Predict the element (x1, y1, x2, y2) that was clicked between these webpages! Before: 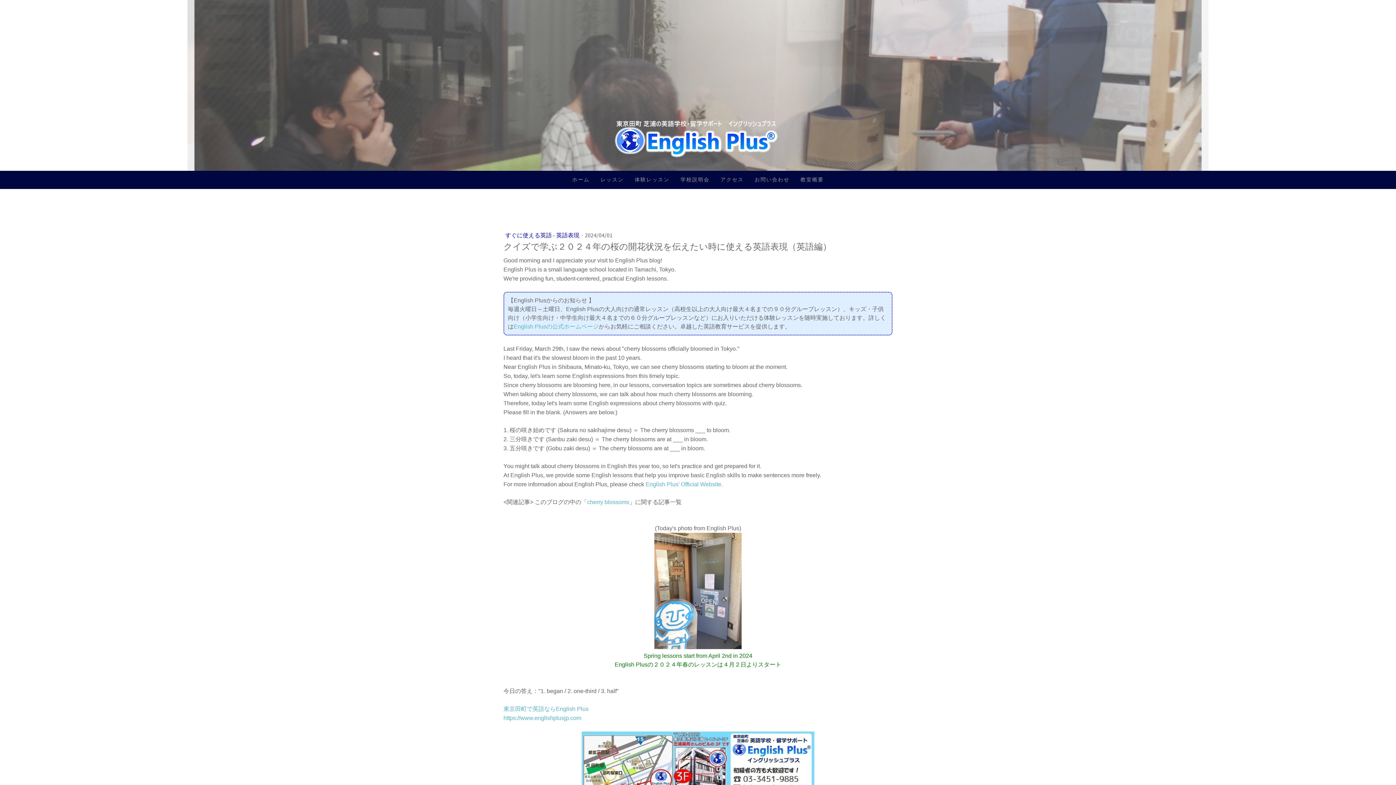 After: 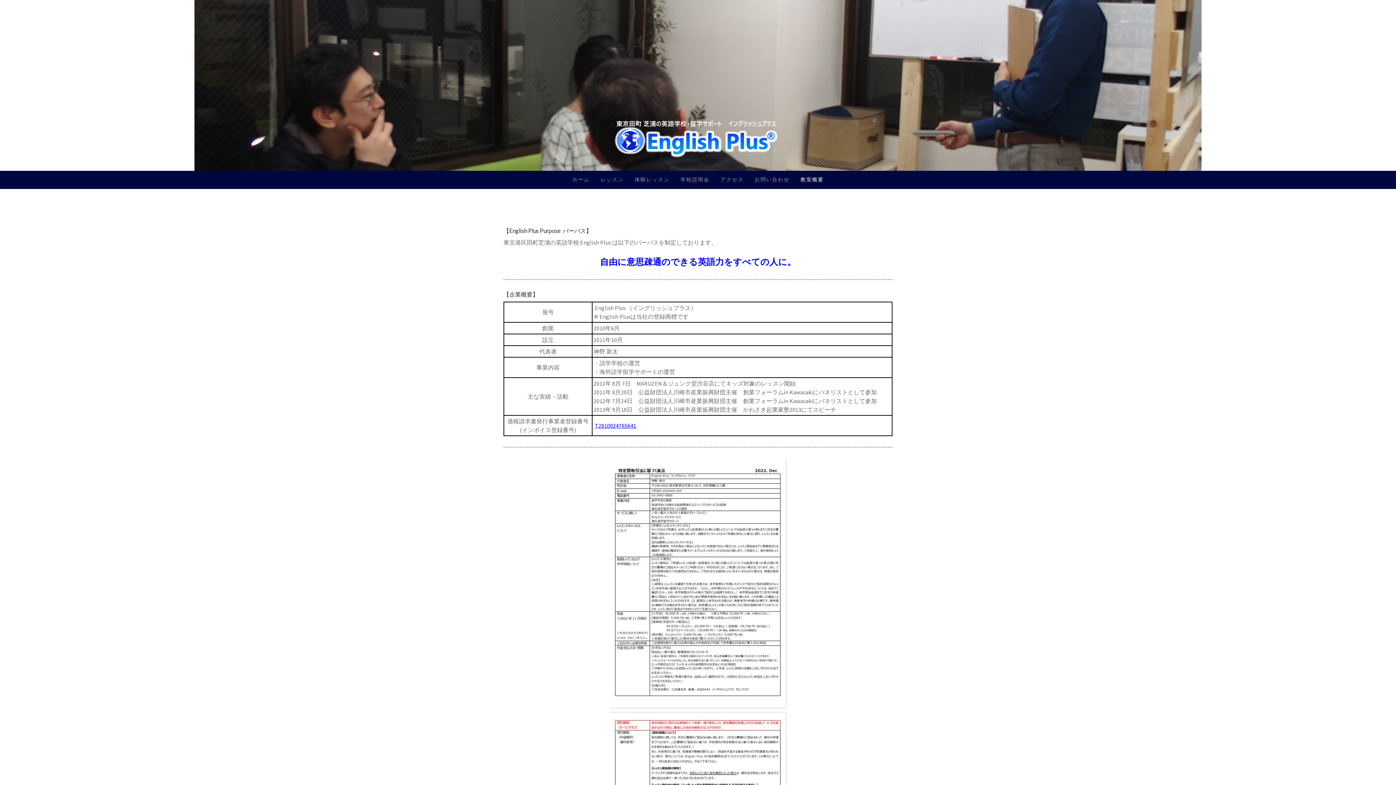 Action: bbox: (795, 170, 829, 188) label: 教室概要